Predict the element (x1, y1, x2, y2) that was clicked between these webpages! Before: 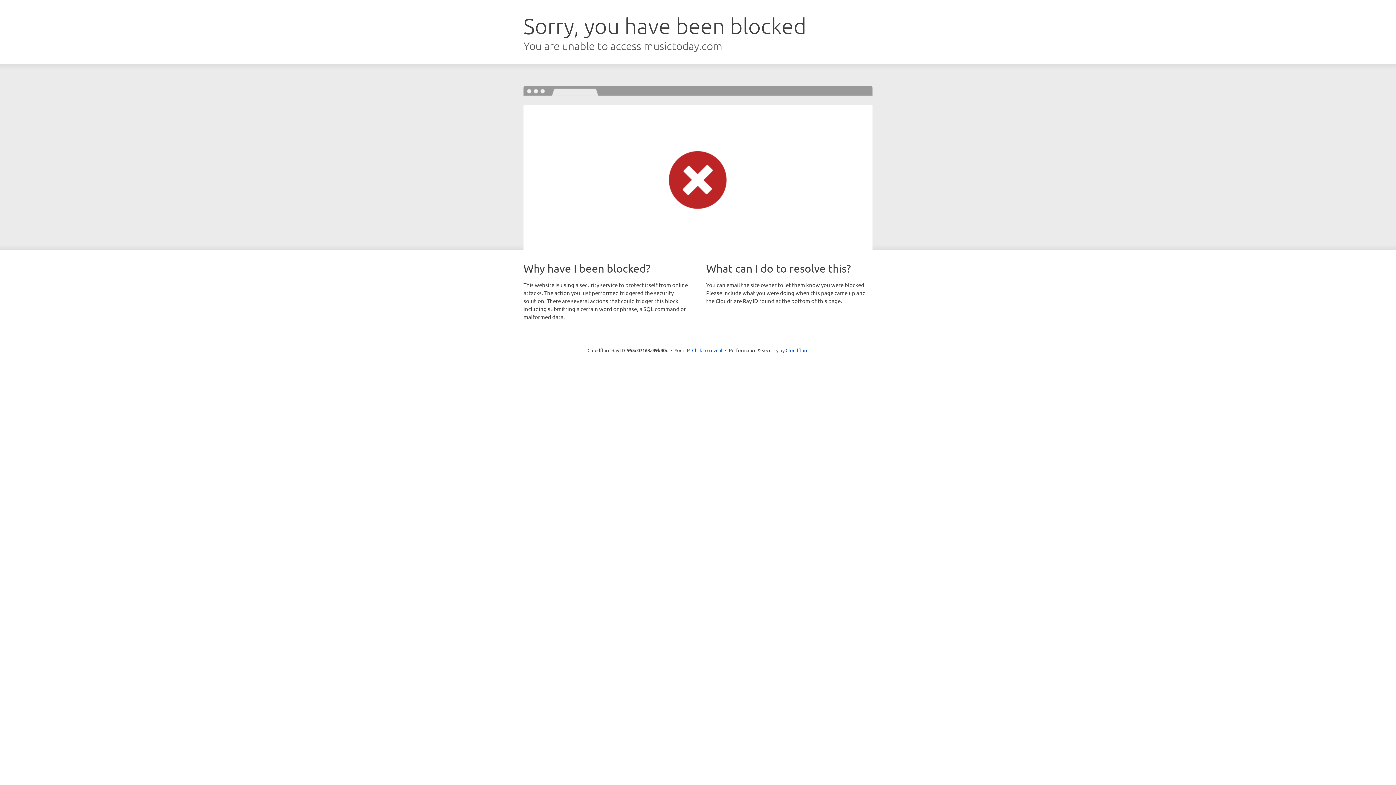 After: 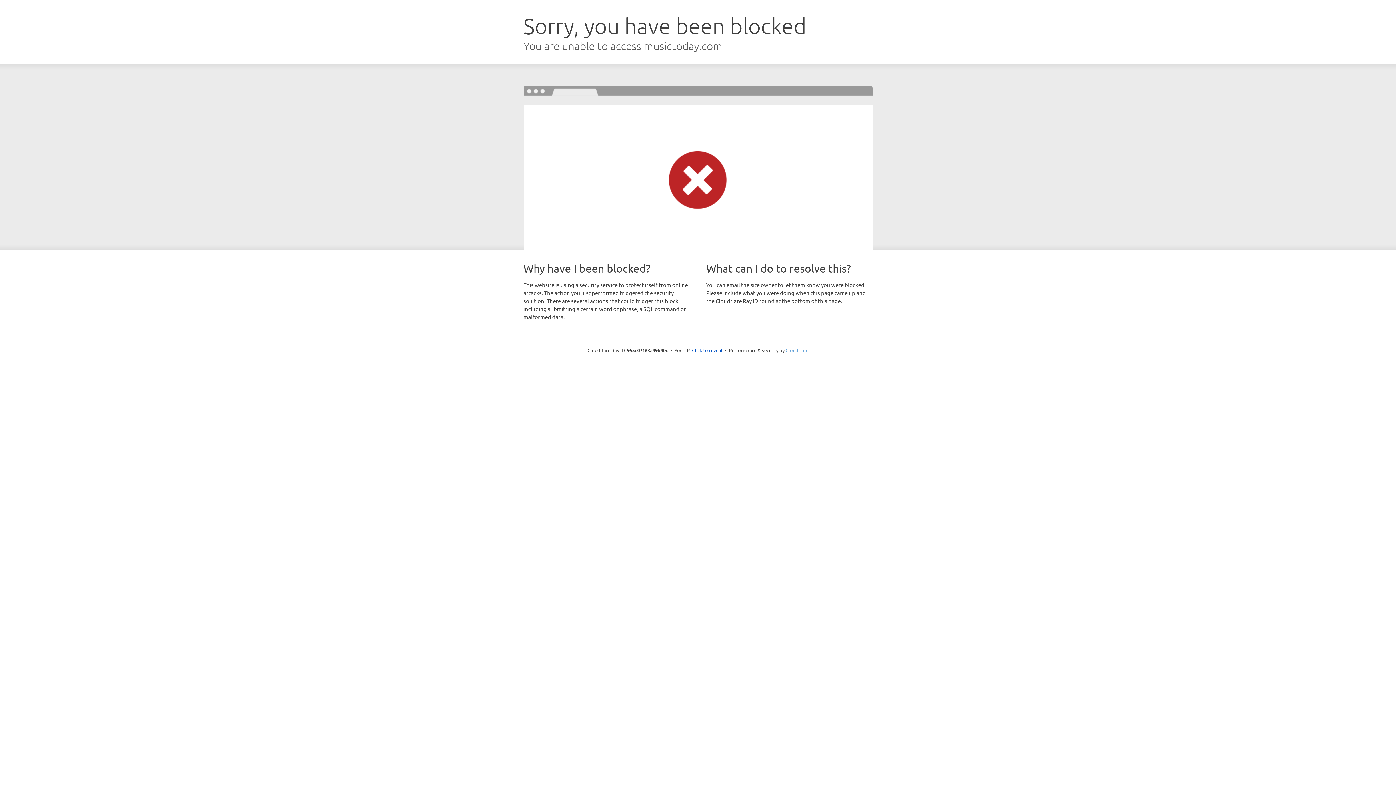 Action: label: Cloudflare bbox: (785, 347, 808, 353)